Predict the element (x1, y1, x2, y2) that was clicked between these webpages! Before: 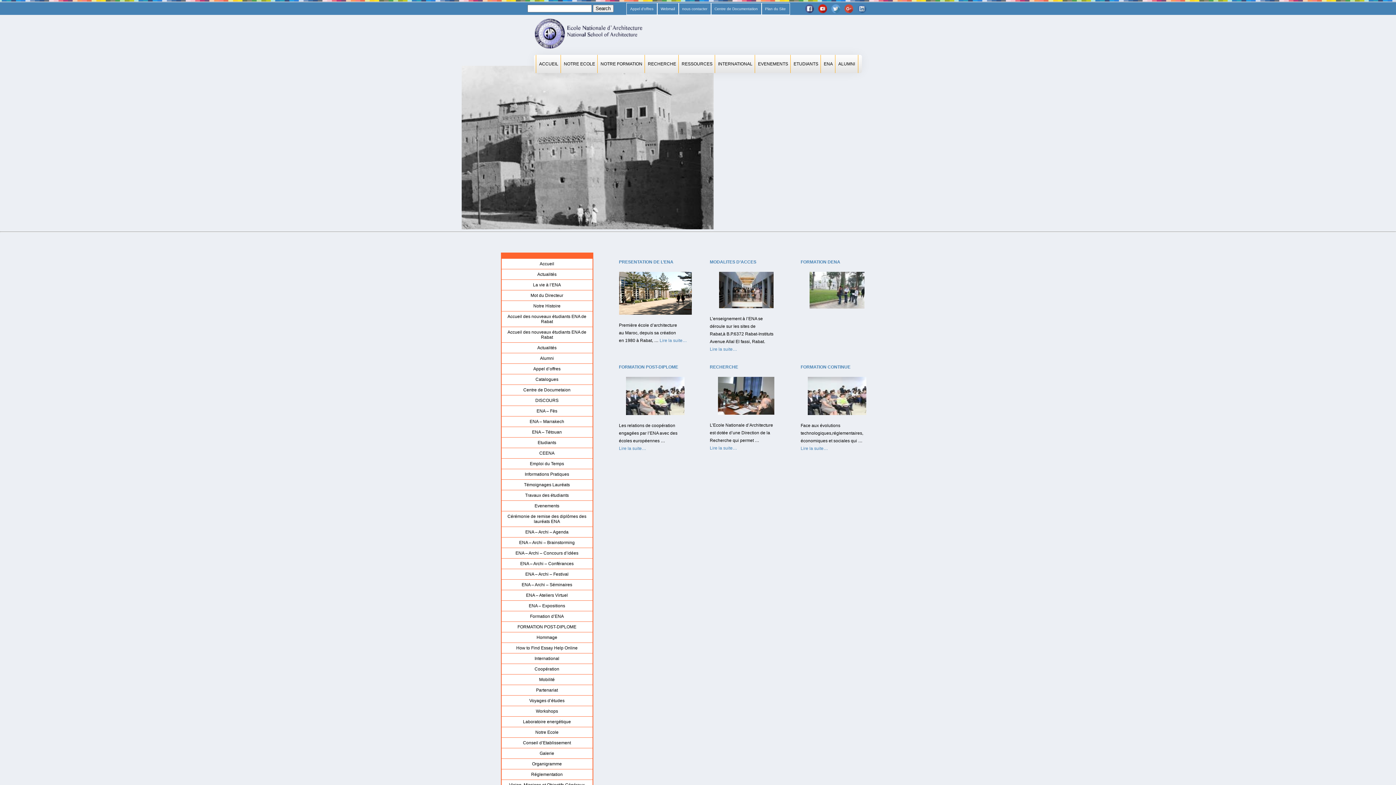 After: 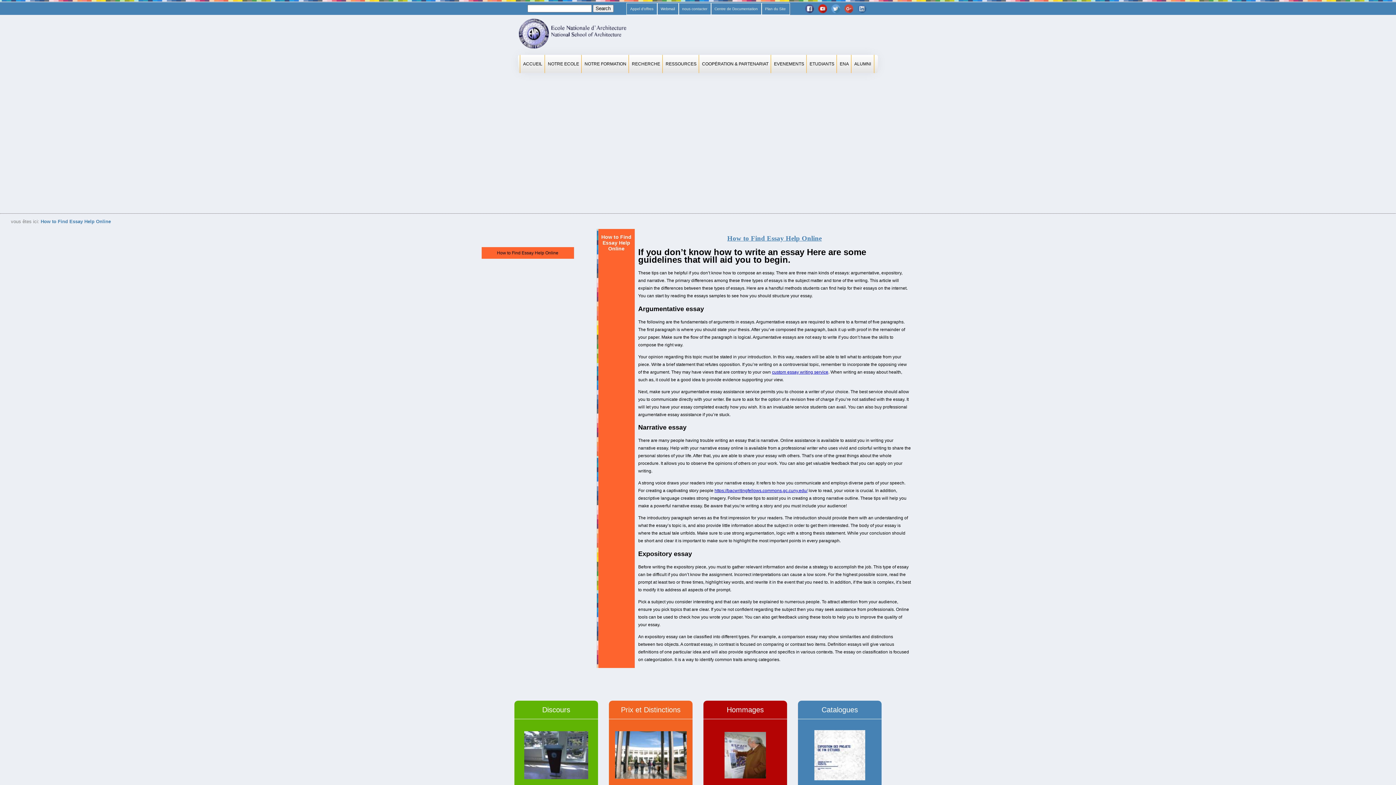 Action: bbox: (501, 643, 592, 653) label: How to Find Essay Help Online